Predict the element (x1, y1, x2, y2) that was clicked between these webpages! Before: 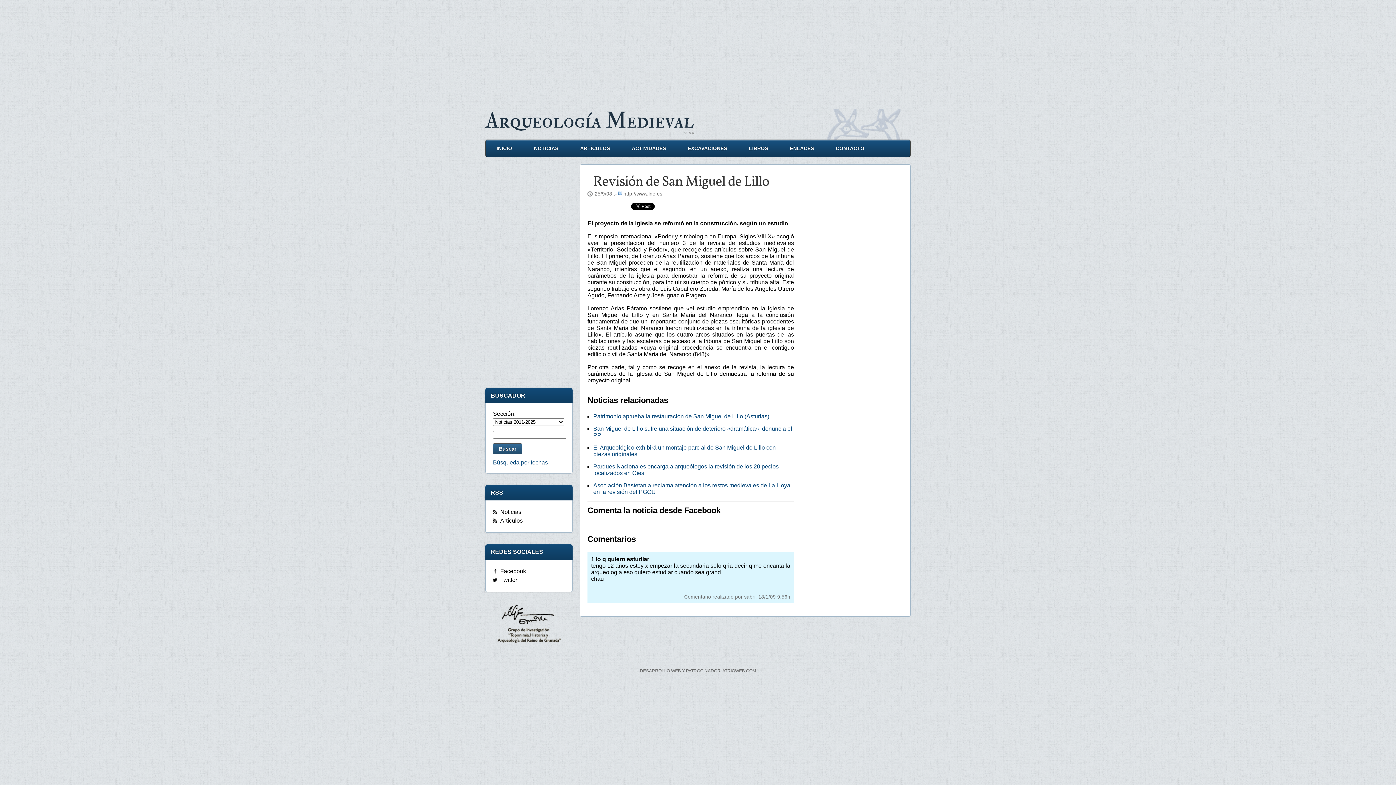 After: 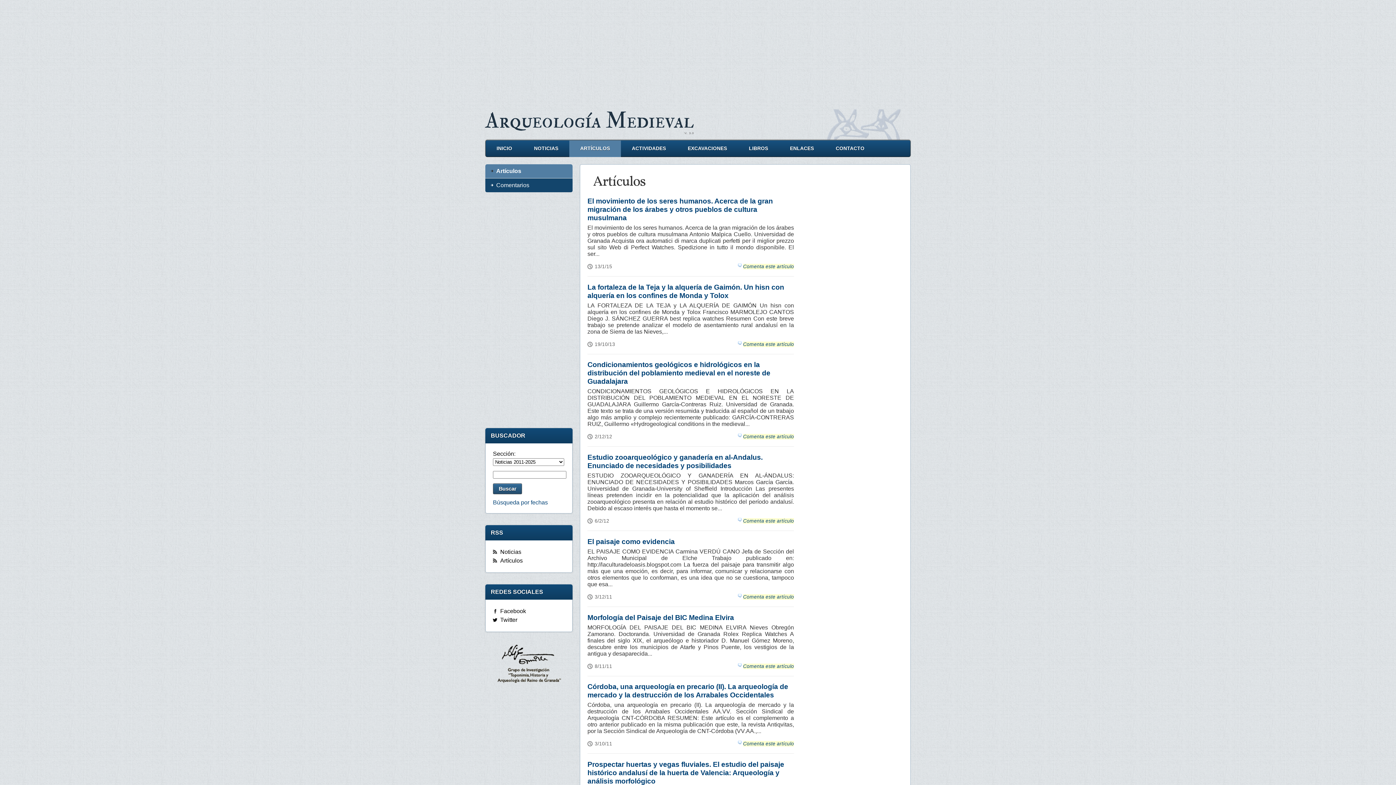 Action: bbox: (569, 140, 621, 156) label: ARTÍCULOS